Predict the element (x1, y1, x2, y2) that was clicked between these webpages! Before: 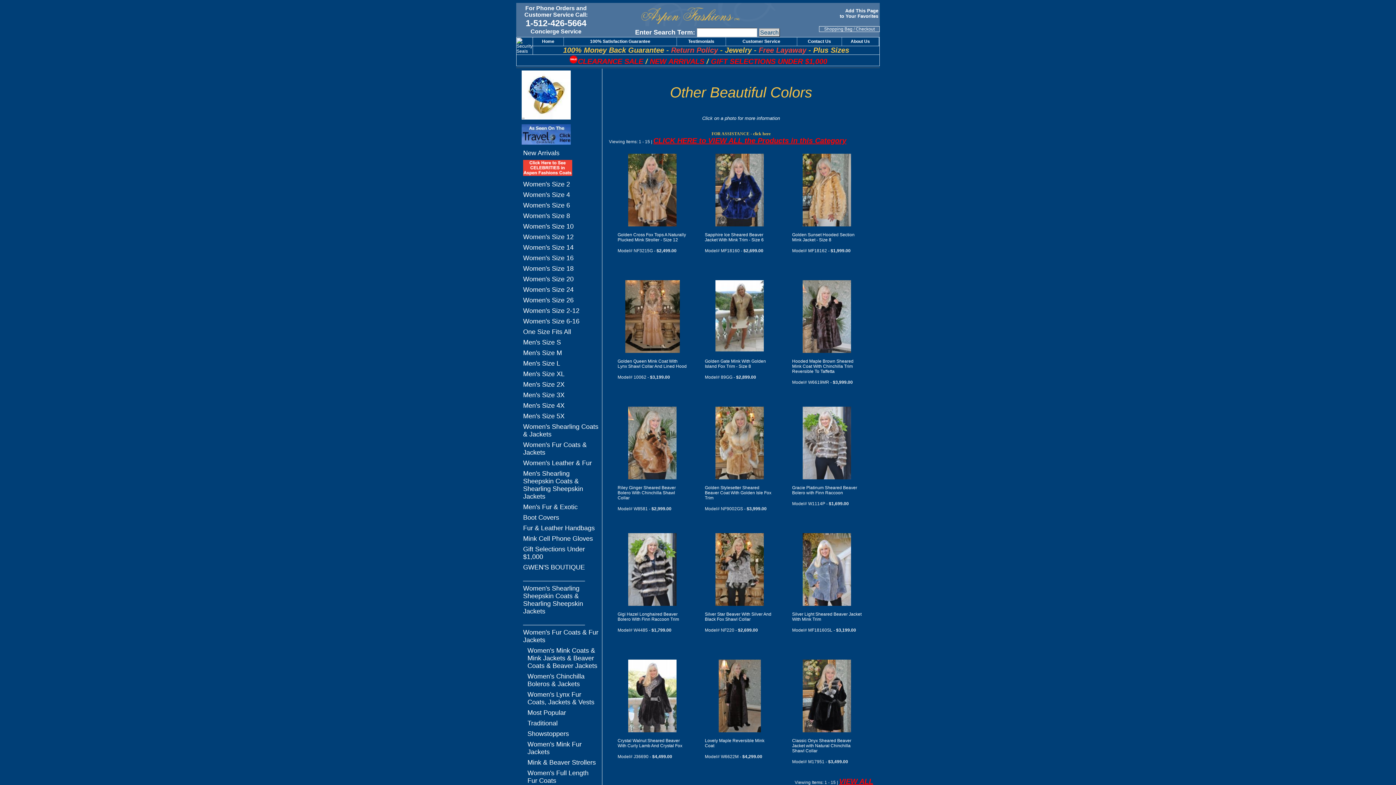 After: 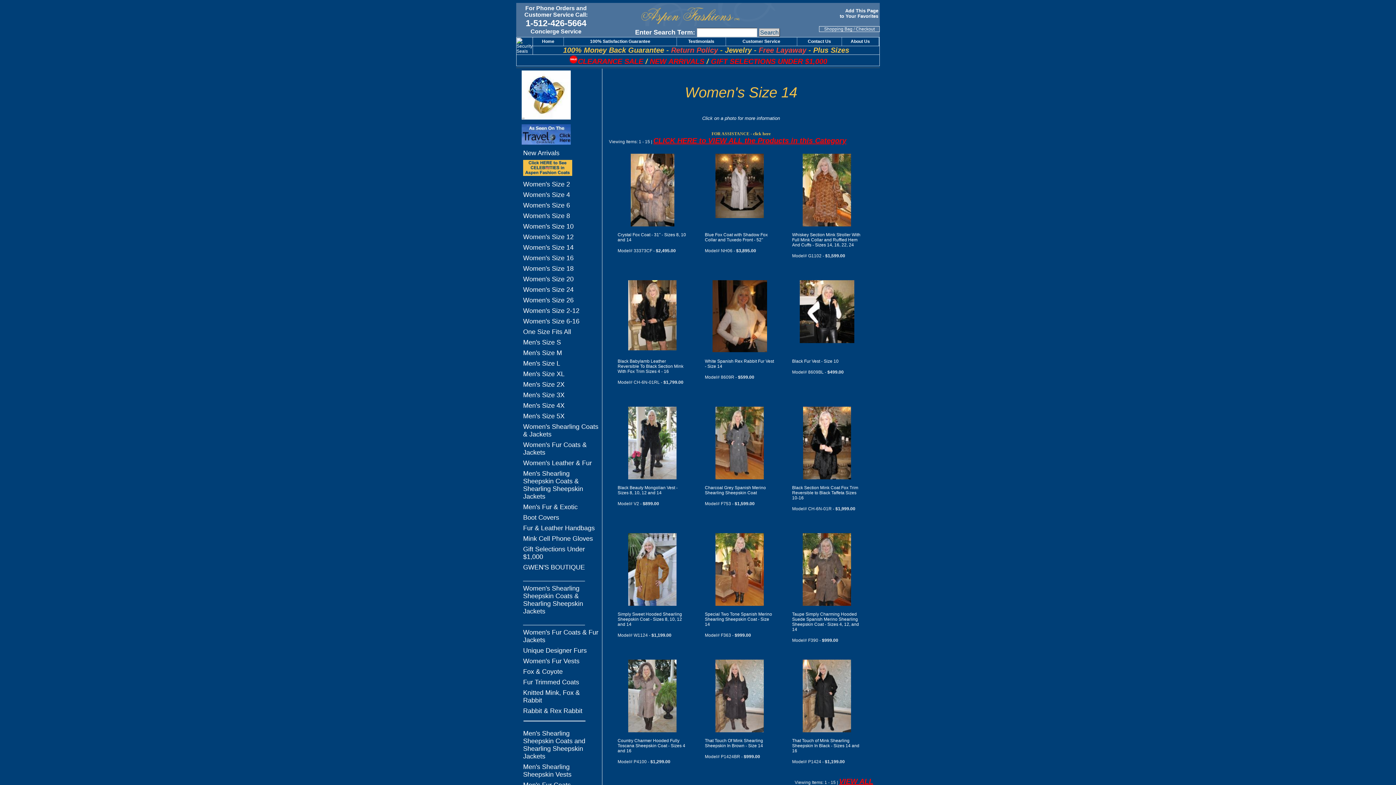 Action: bbox: (518, 242, 601, 253) label: Women's Size 14